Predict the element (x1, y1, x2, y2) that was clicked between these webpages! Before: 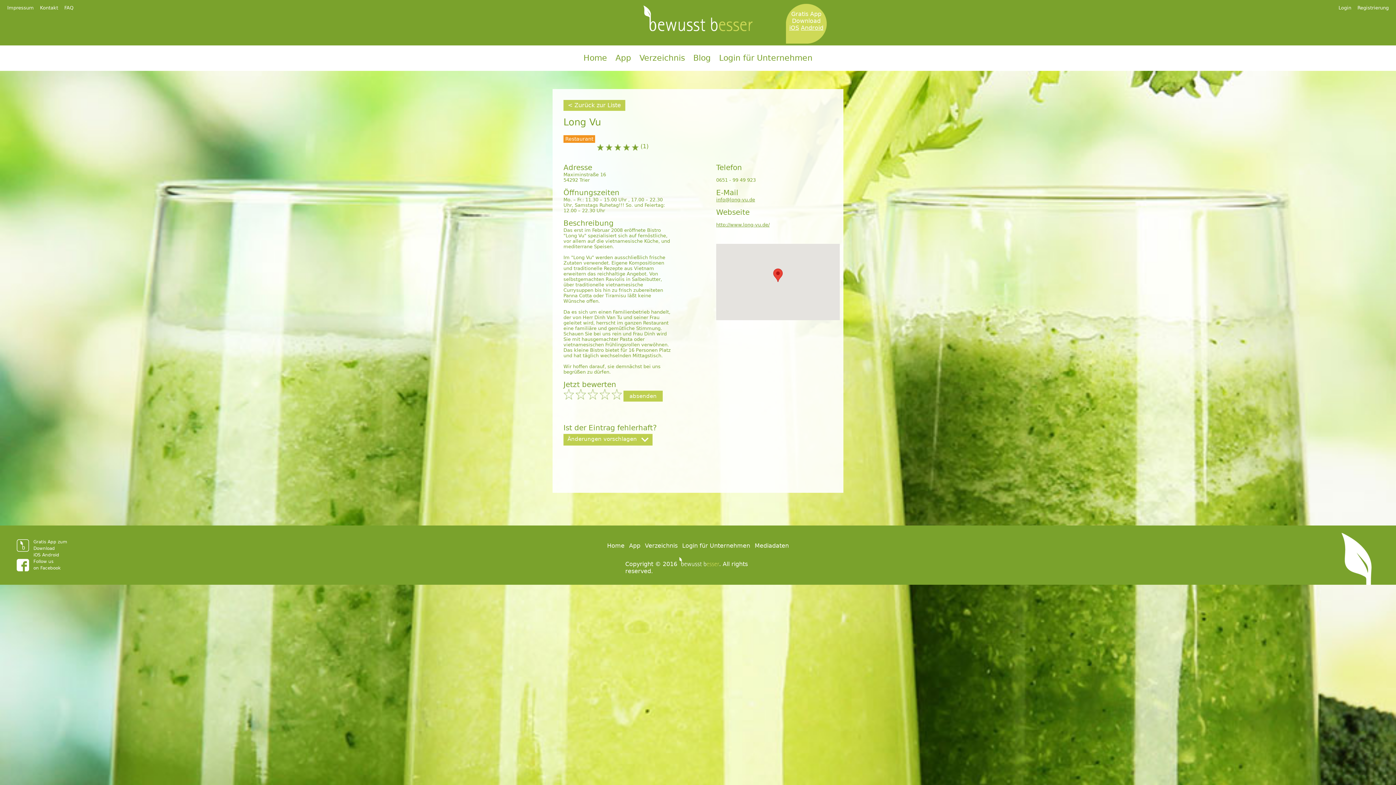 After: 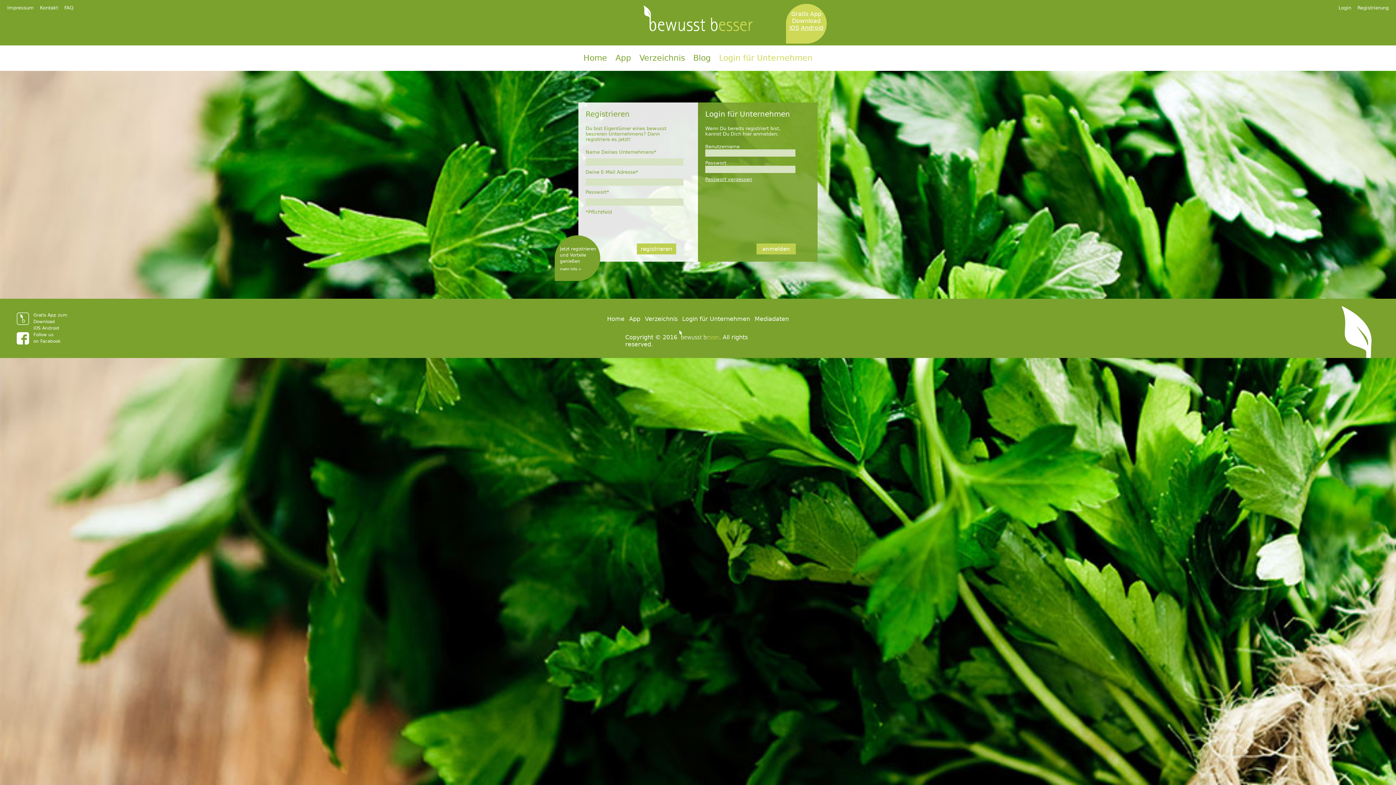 Action: bbox: (719, 53, 812, 62) label: Login für Unternehmen